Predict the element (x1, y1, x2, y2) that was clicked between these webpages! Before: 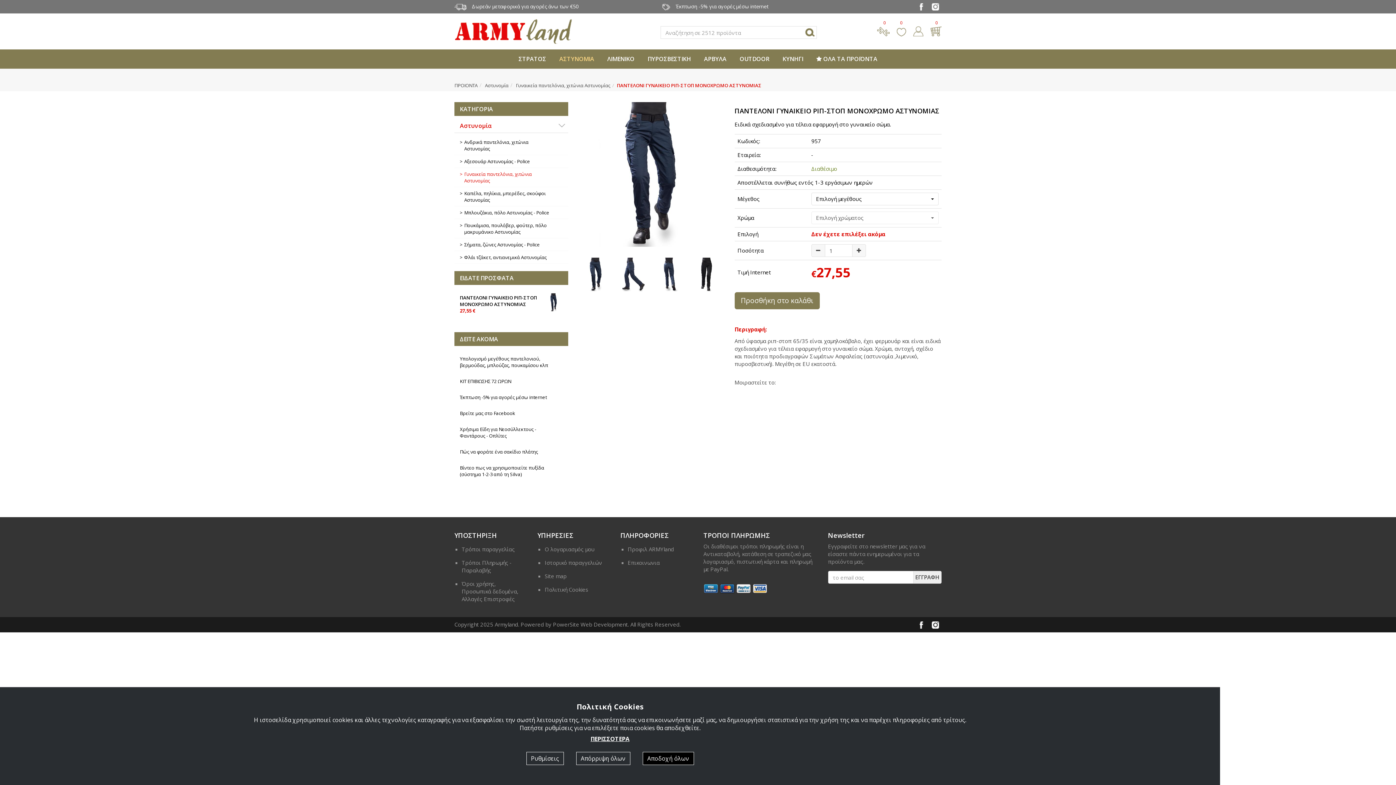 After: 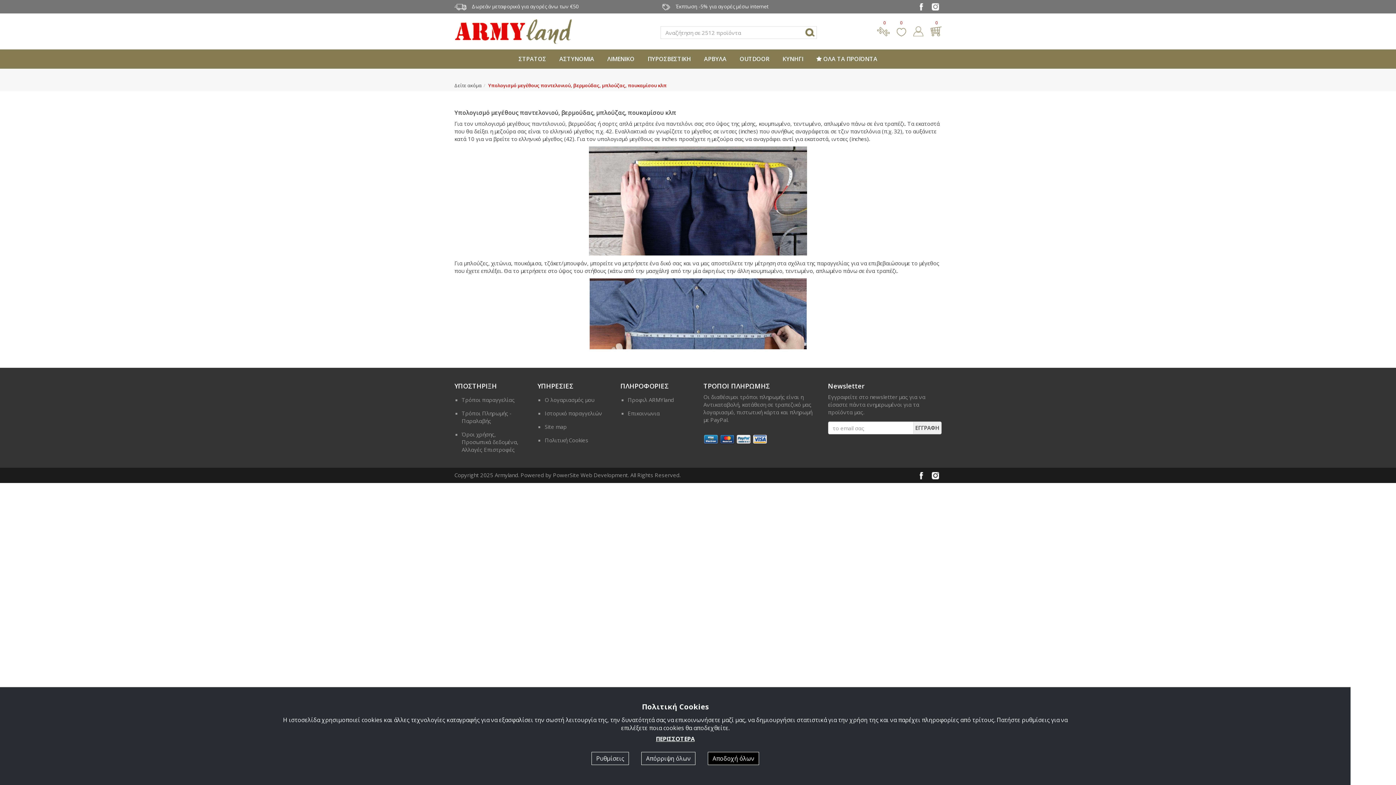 Action: bbox: (460, 352, 562, 371) label: Υπολογισμό μεγέθους παντελονιού, βερμούδας, μπλούζας, πουκαμίσου κλπ